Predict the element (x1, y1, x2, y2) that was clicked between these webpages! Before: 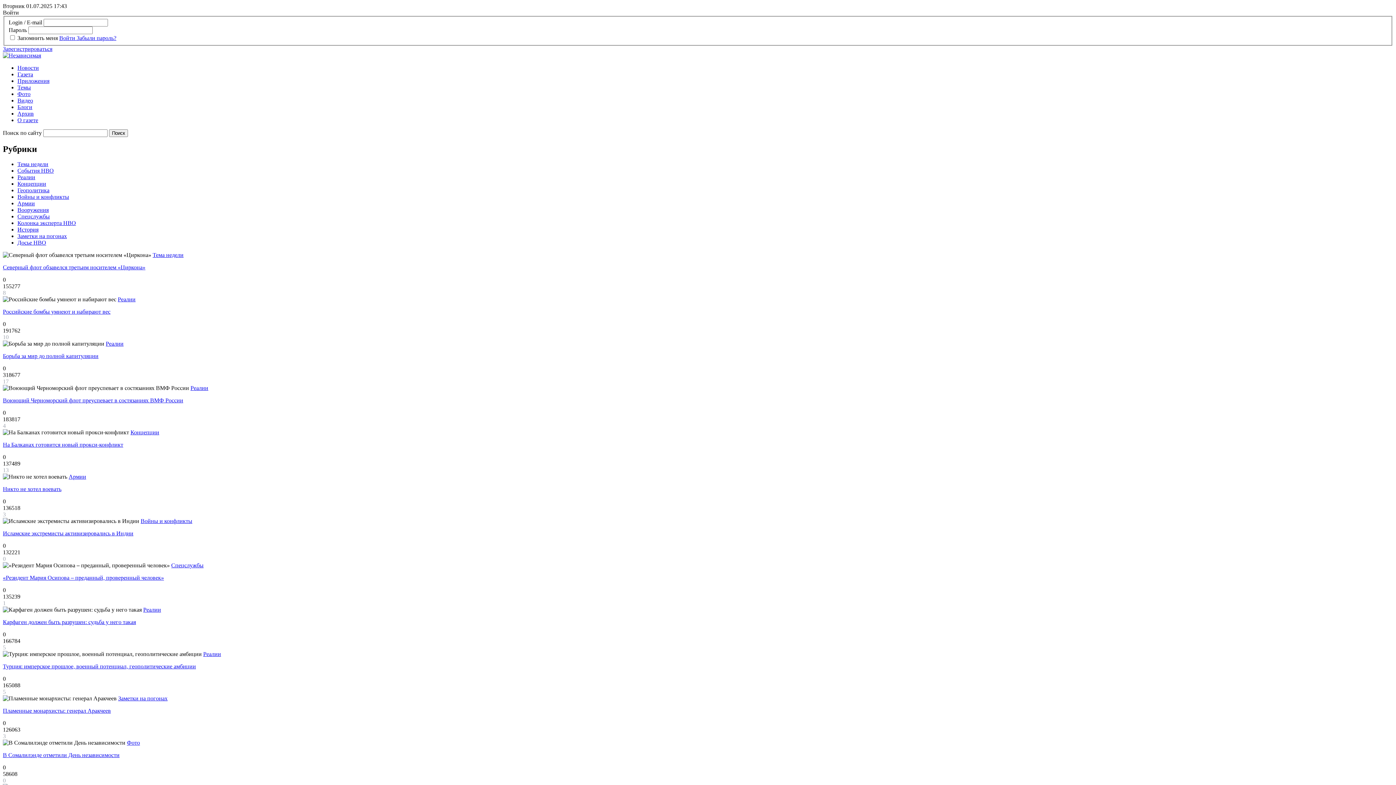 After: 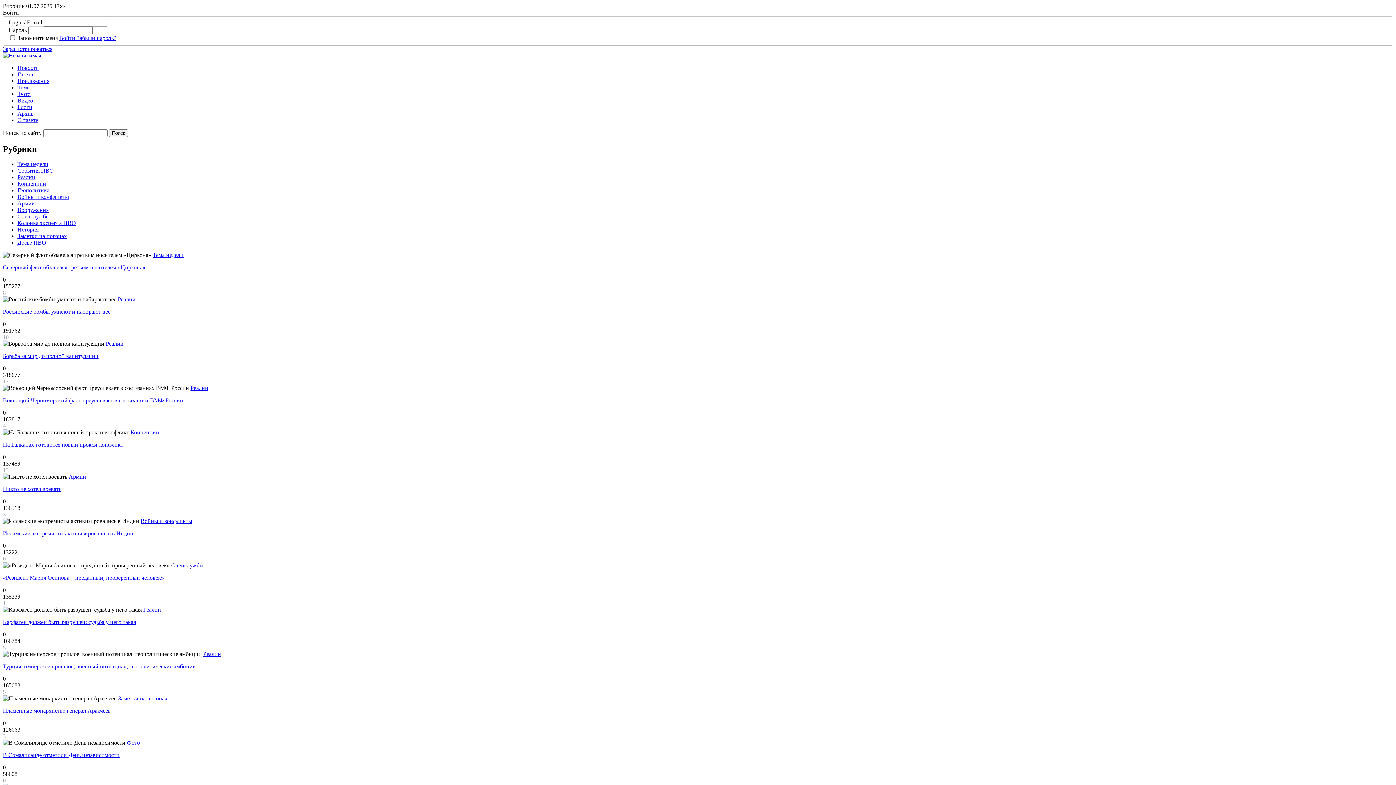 Action: label: Пламенные монархисты: генерал Аракчеев bbox: (2, 708, 110, 714)